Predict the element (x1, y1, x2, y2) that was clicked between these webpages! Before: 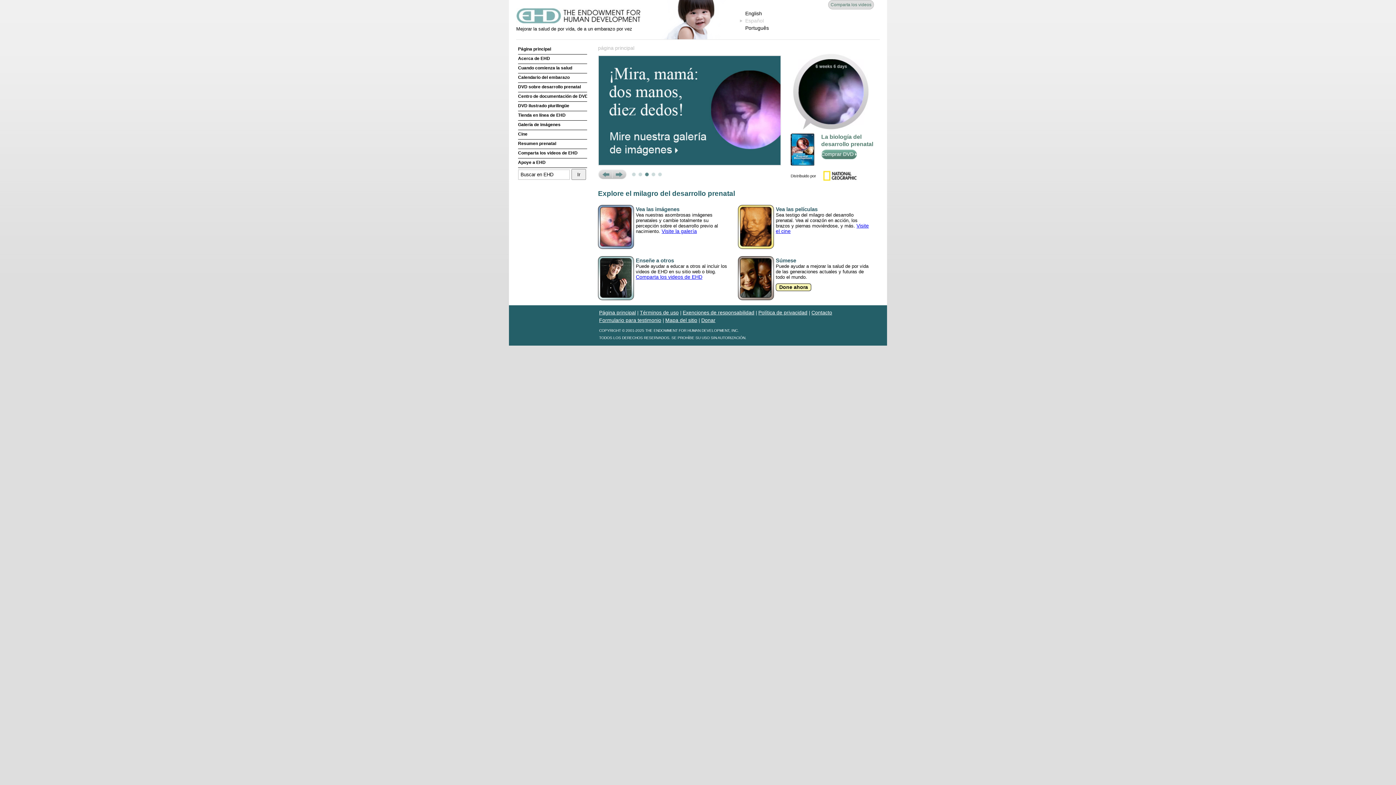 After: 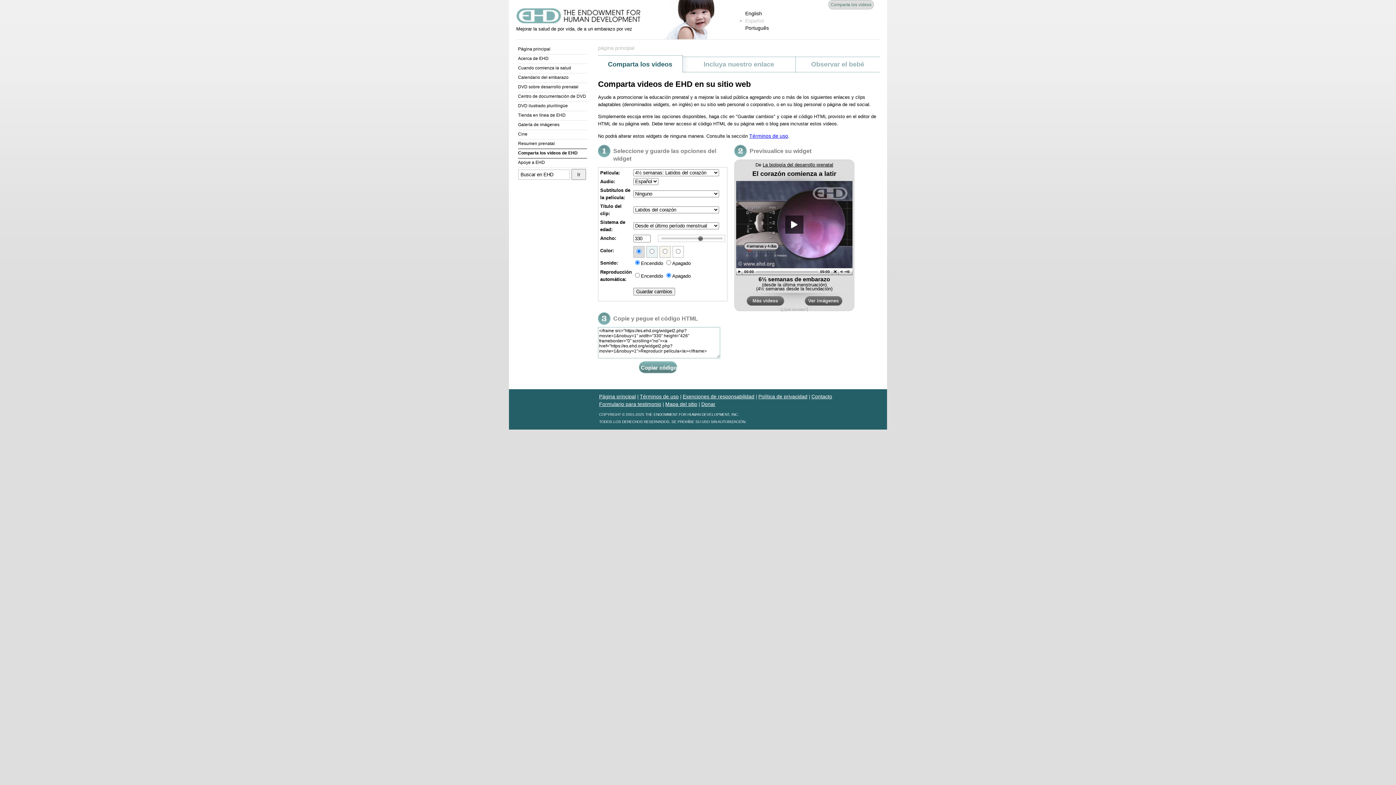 Action: label: Comparta los videos de EHD bbox: (518, 148, 587, 158)